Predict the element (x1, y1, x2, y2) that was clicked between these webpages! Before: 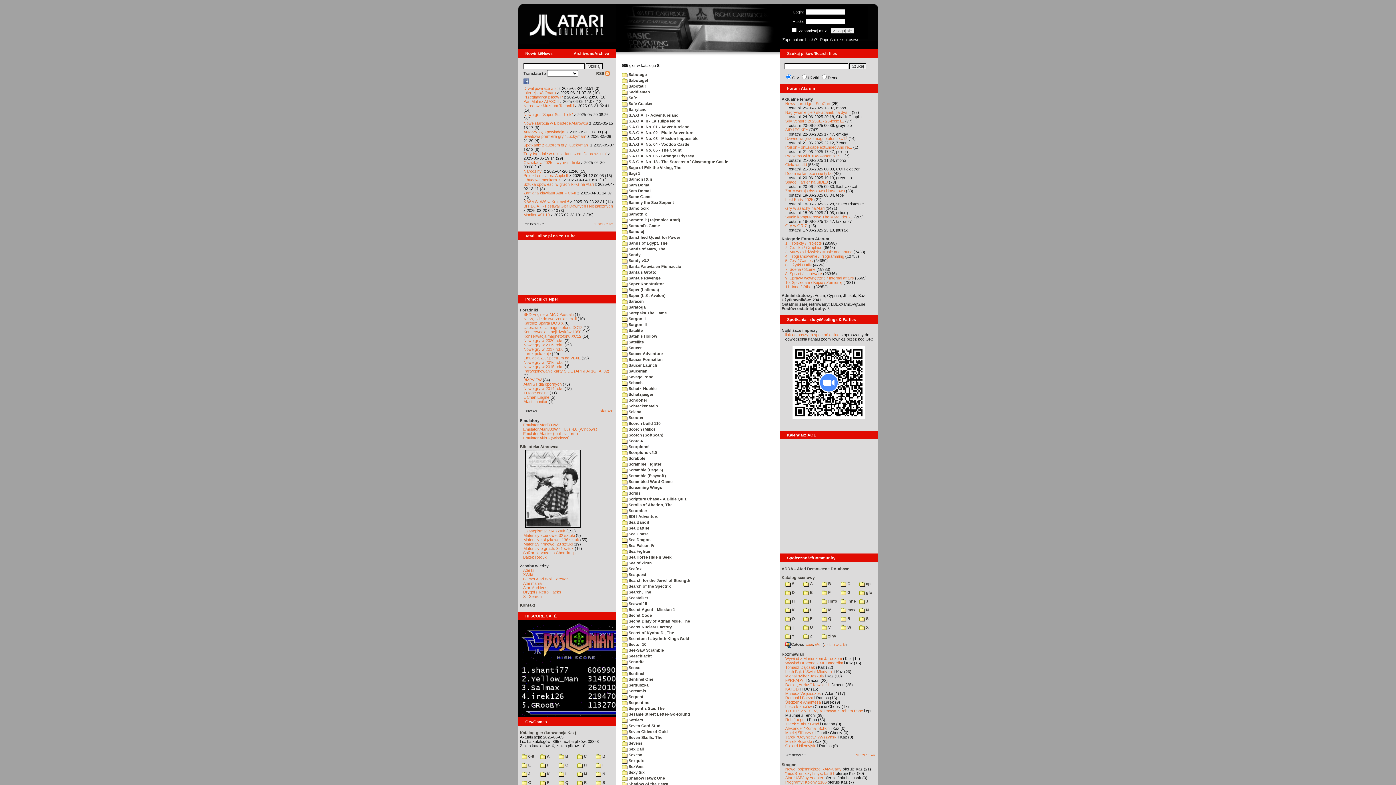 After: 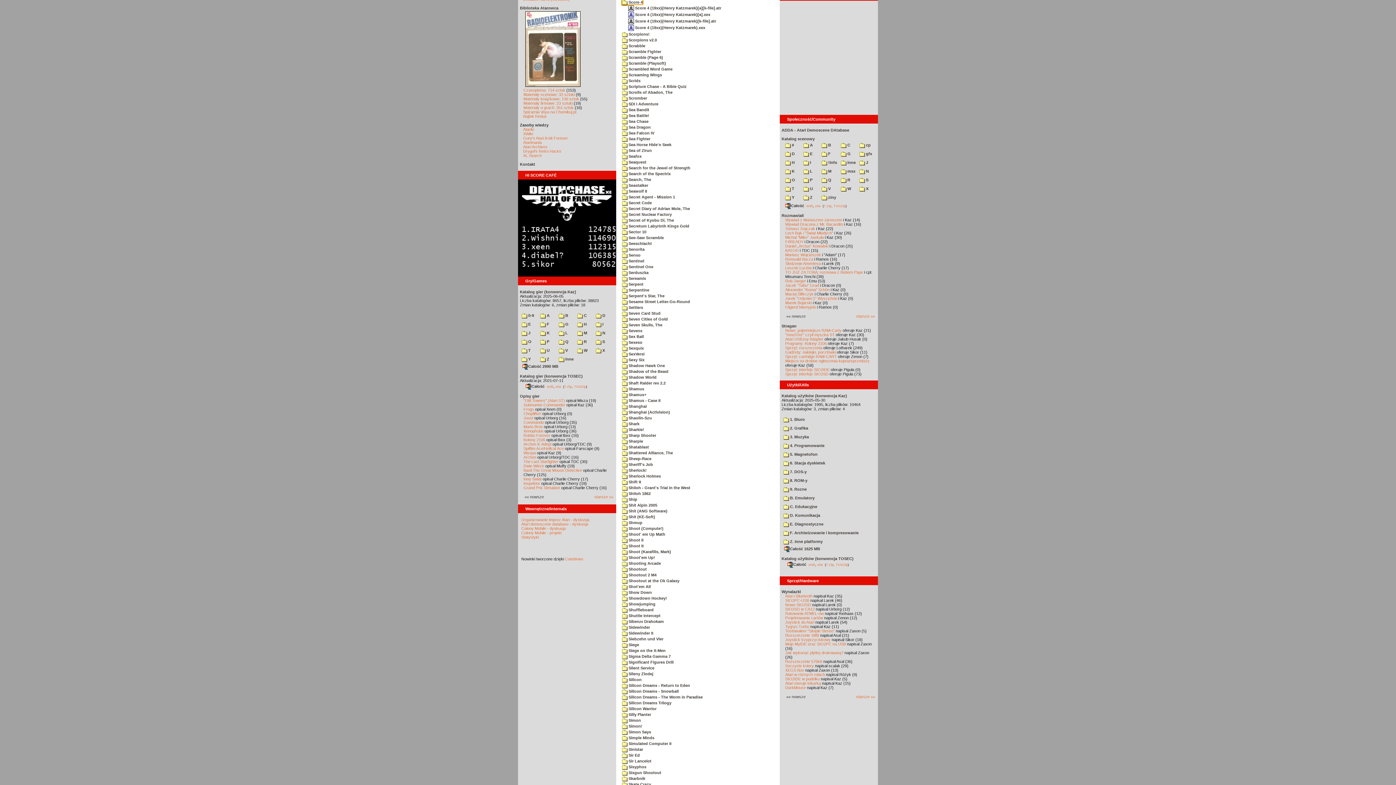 Action: label:  Score 4 bbox: (622, 438, 642, 443)